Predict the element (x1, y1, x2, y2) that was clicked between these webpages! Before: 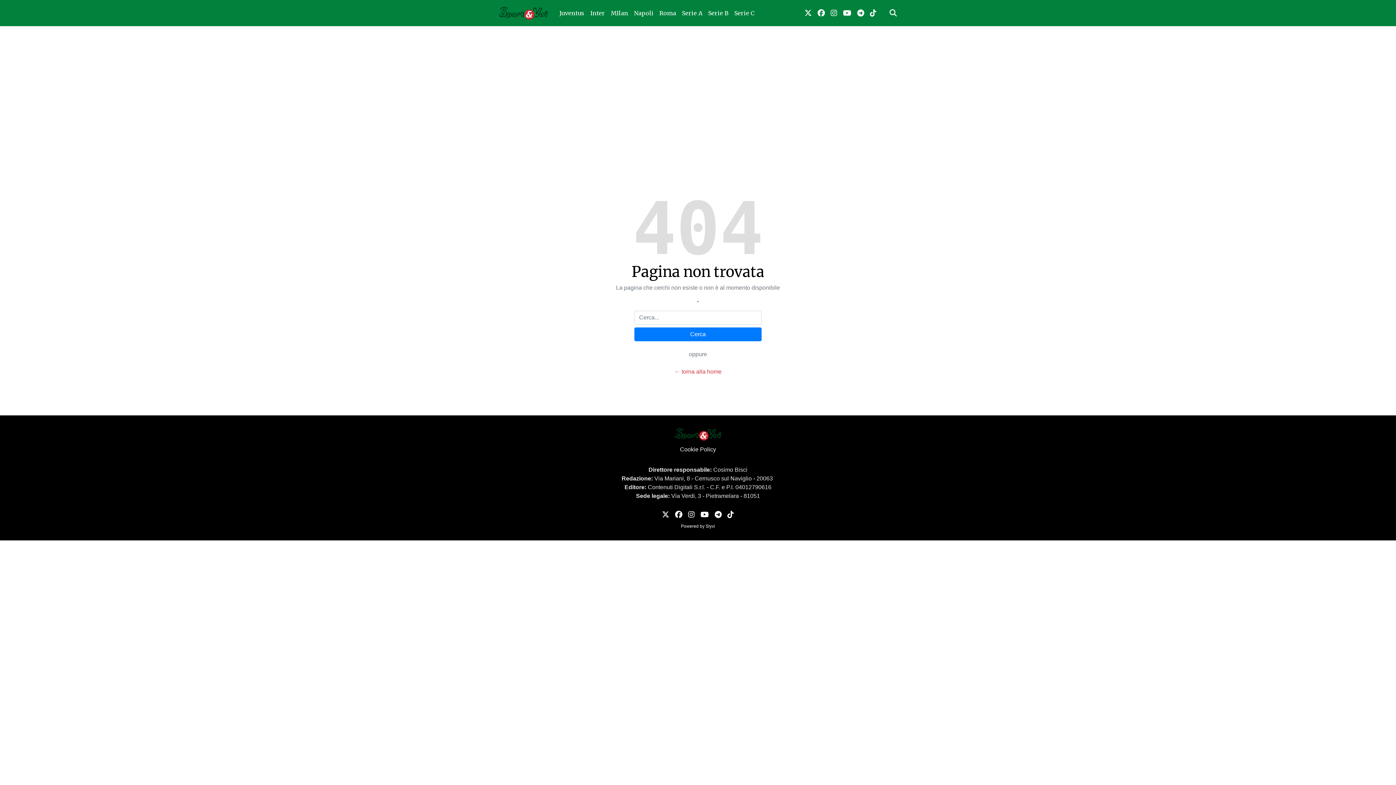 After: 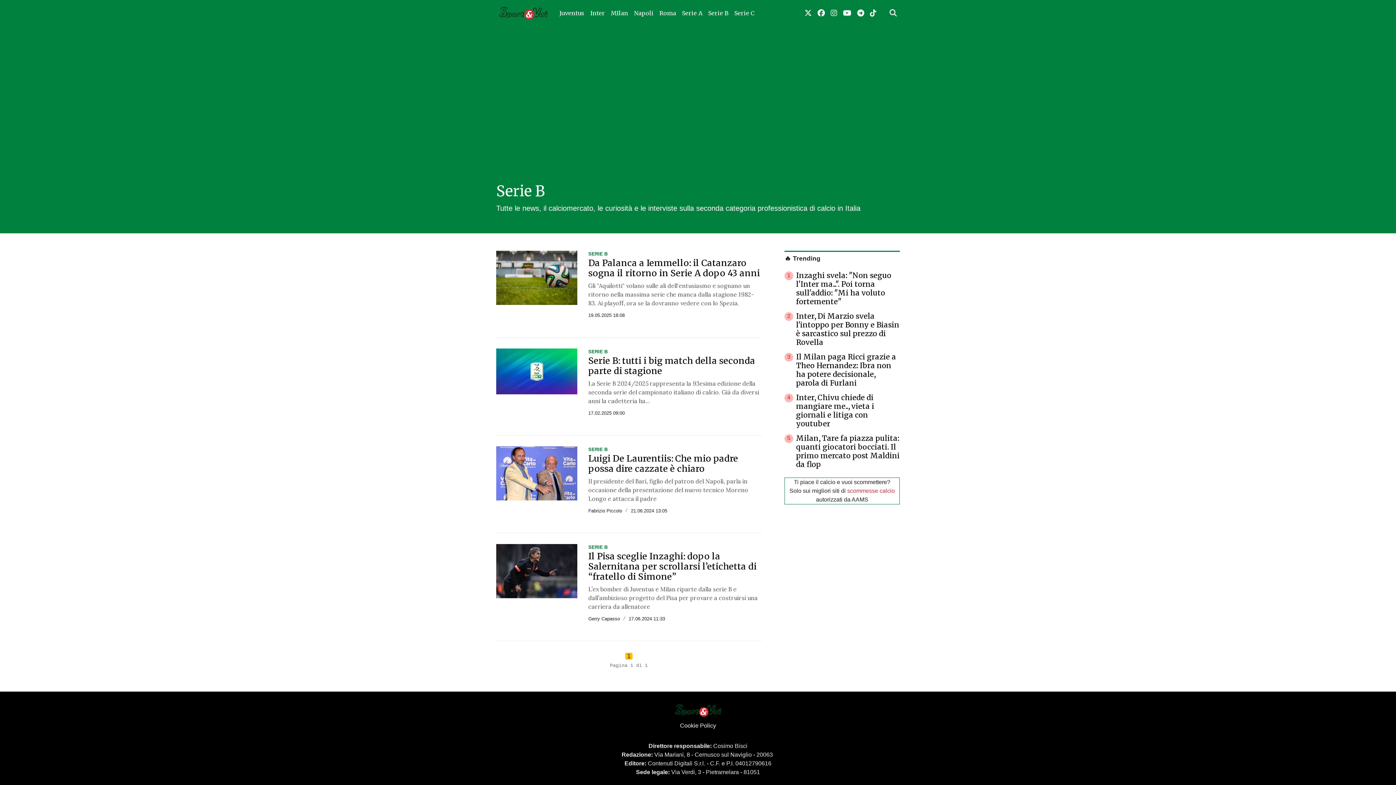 Action: bbox: (705, 5, 731, 20) label: Serie B